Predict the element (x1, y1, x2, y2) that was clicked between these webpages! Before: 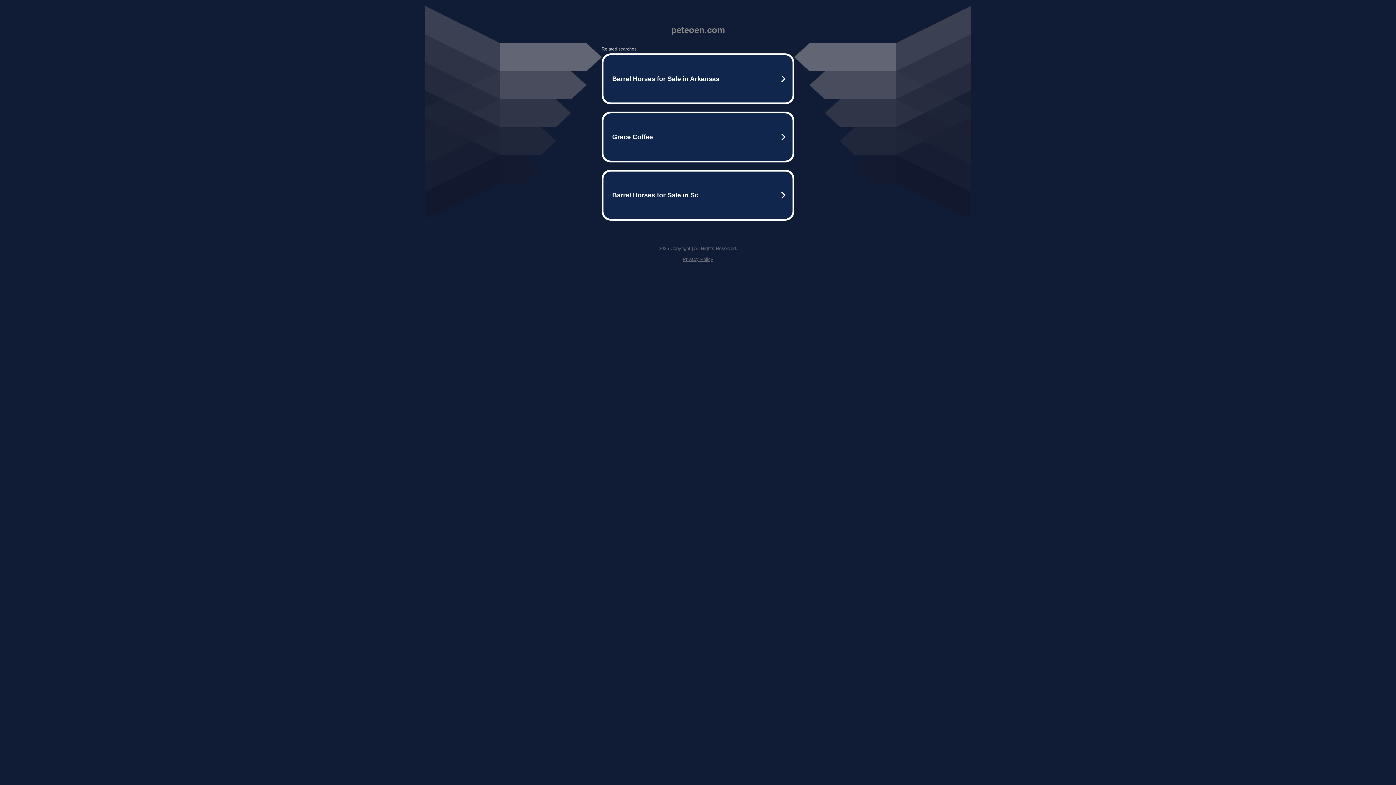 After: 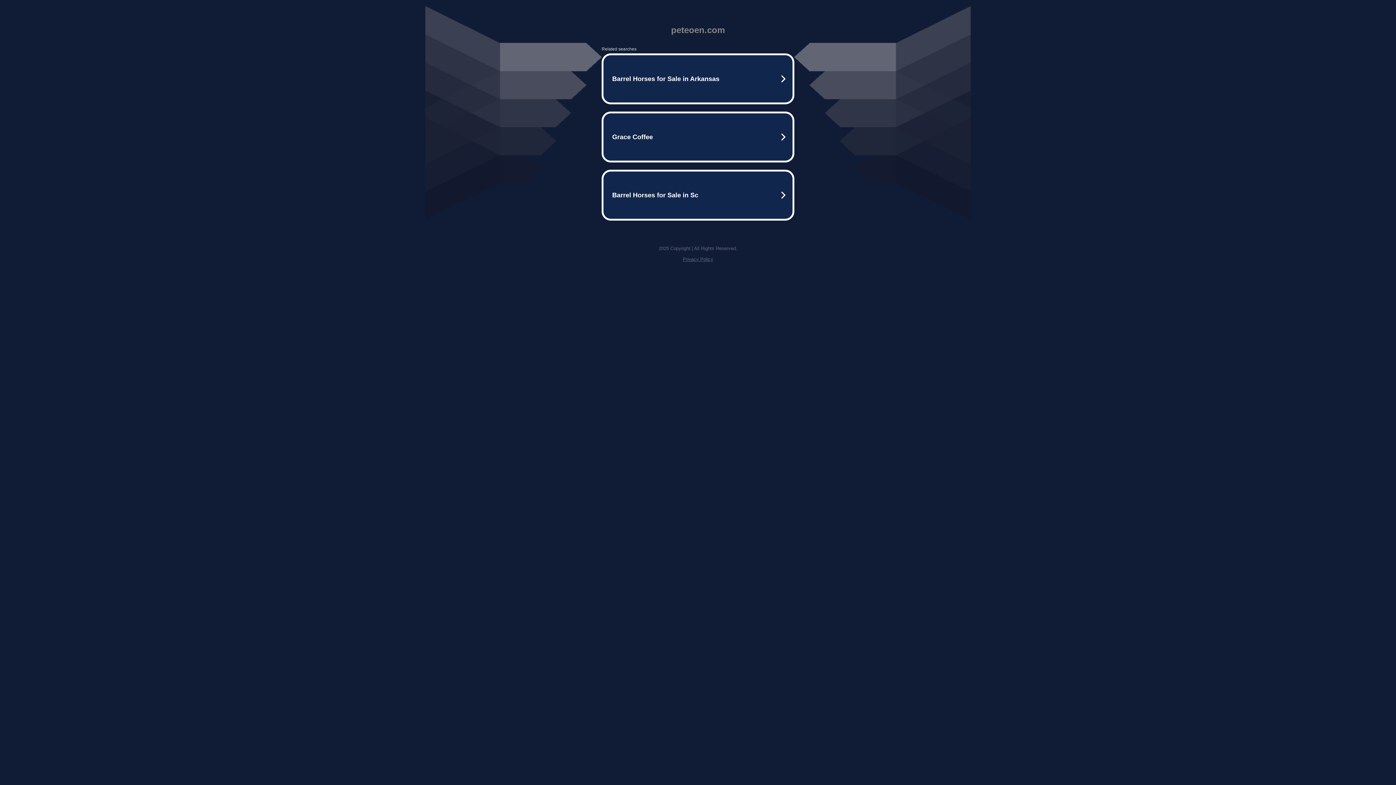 Action: label: Privacy Policy bbox: (682, 256, 713, 262)